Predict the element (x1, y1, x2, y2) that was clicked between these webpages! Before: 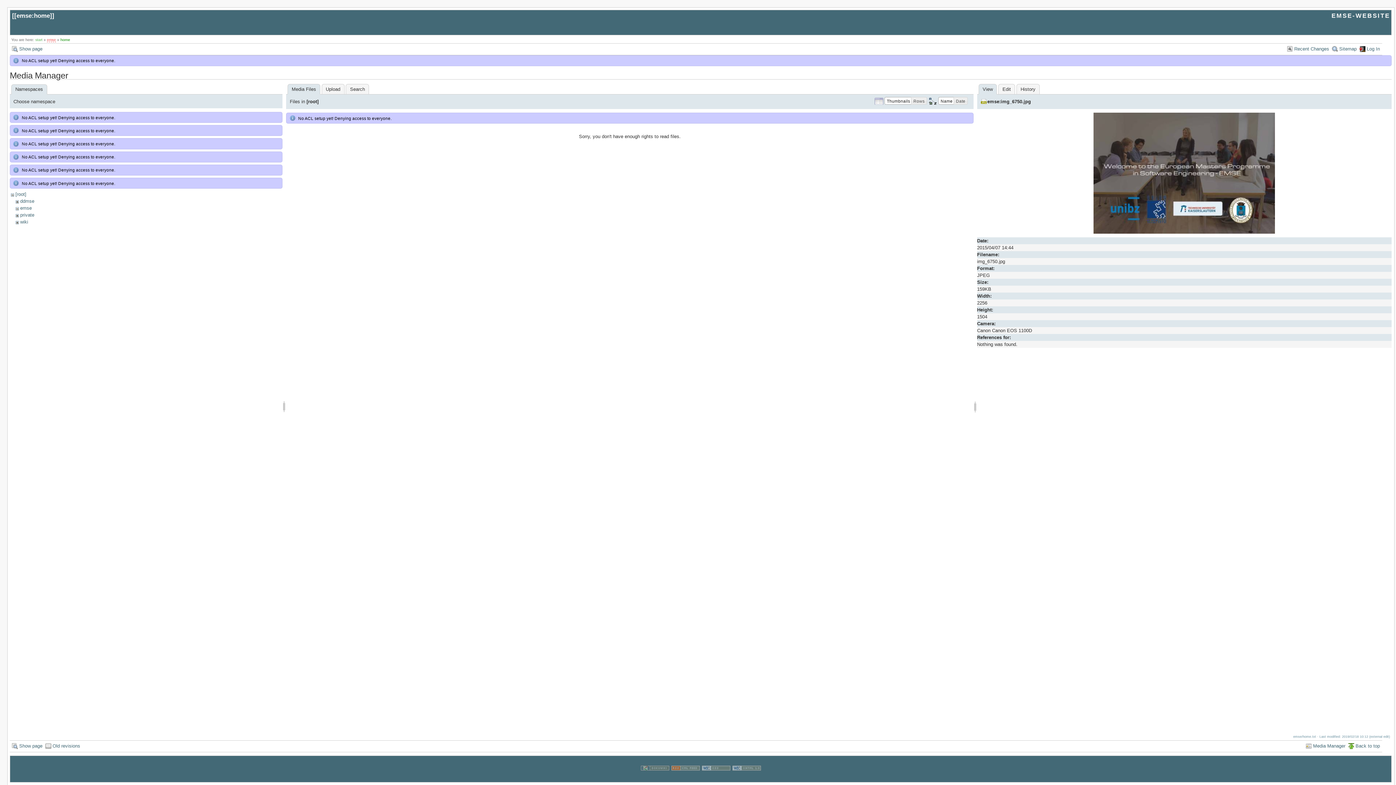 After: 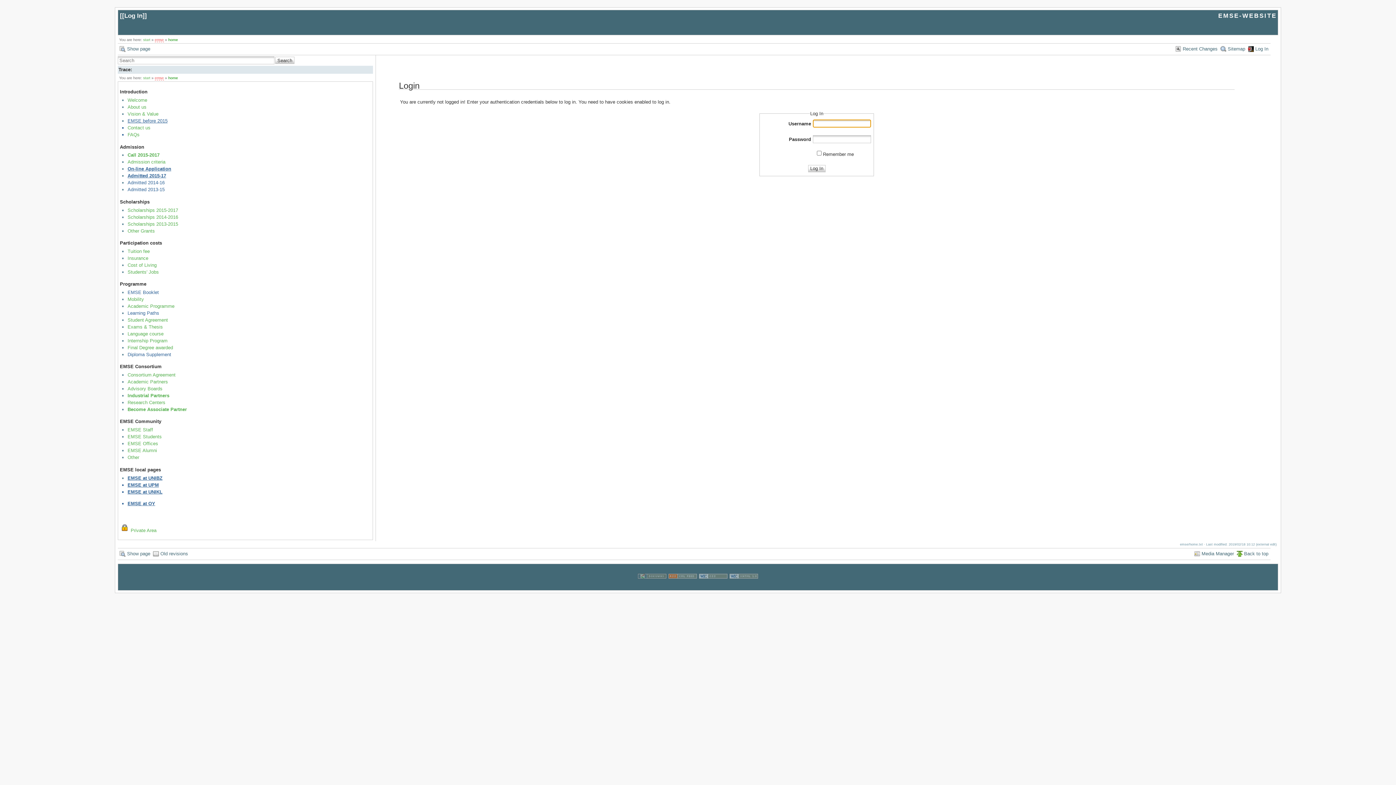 Action: bbox: (1359, 44, 1380, 54) label: Log In